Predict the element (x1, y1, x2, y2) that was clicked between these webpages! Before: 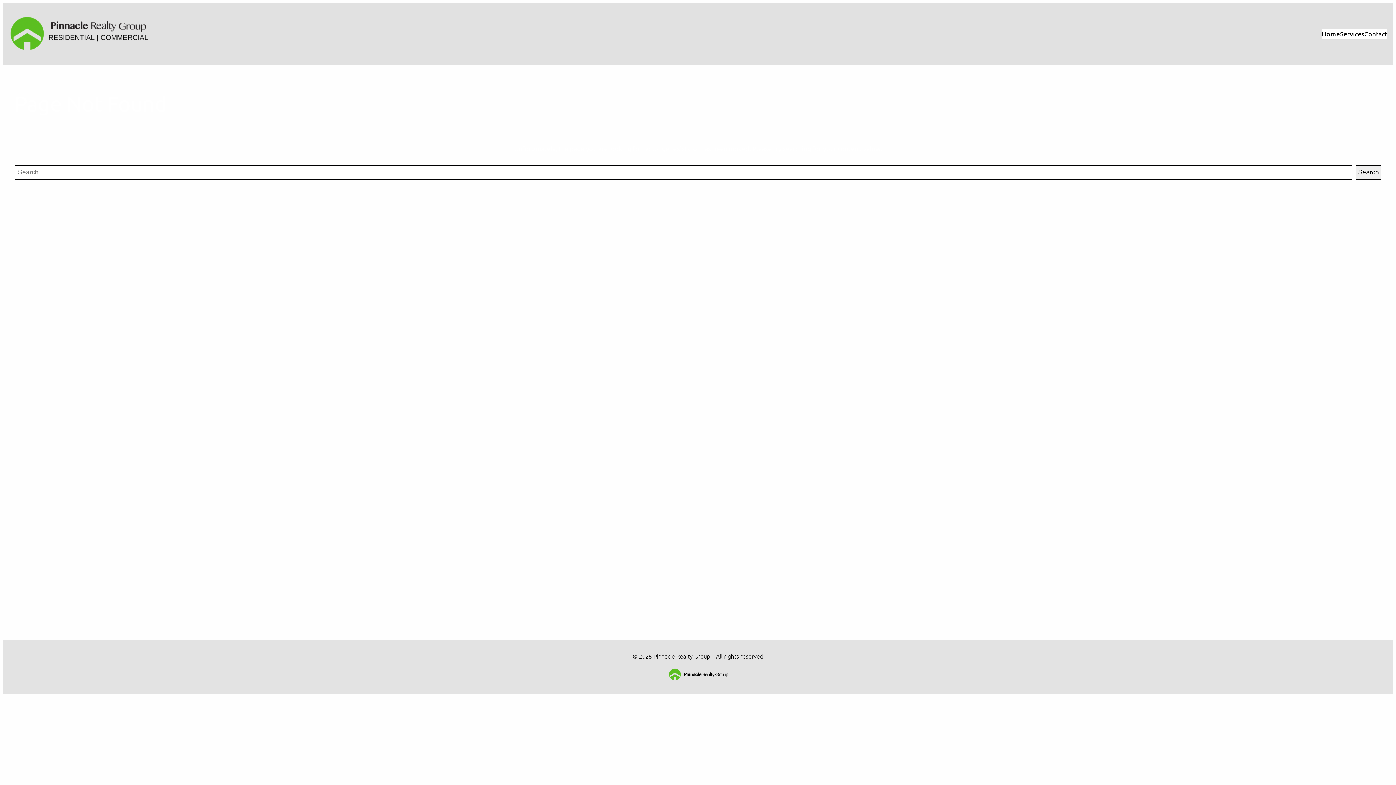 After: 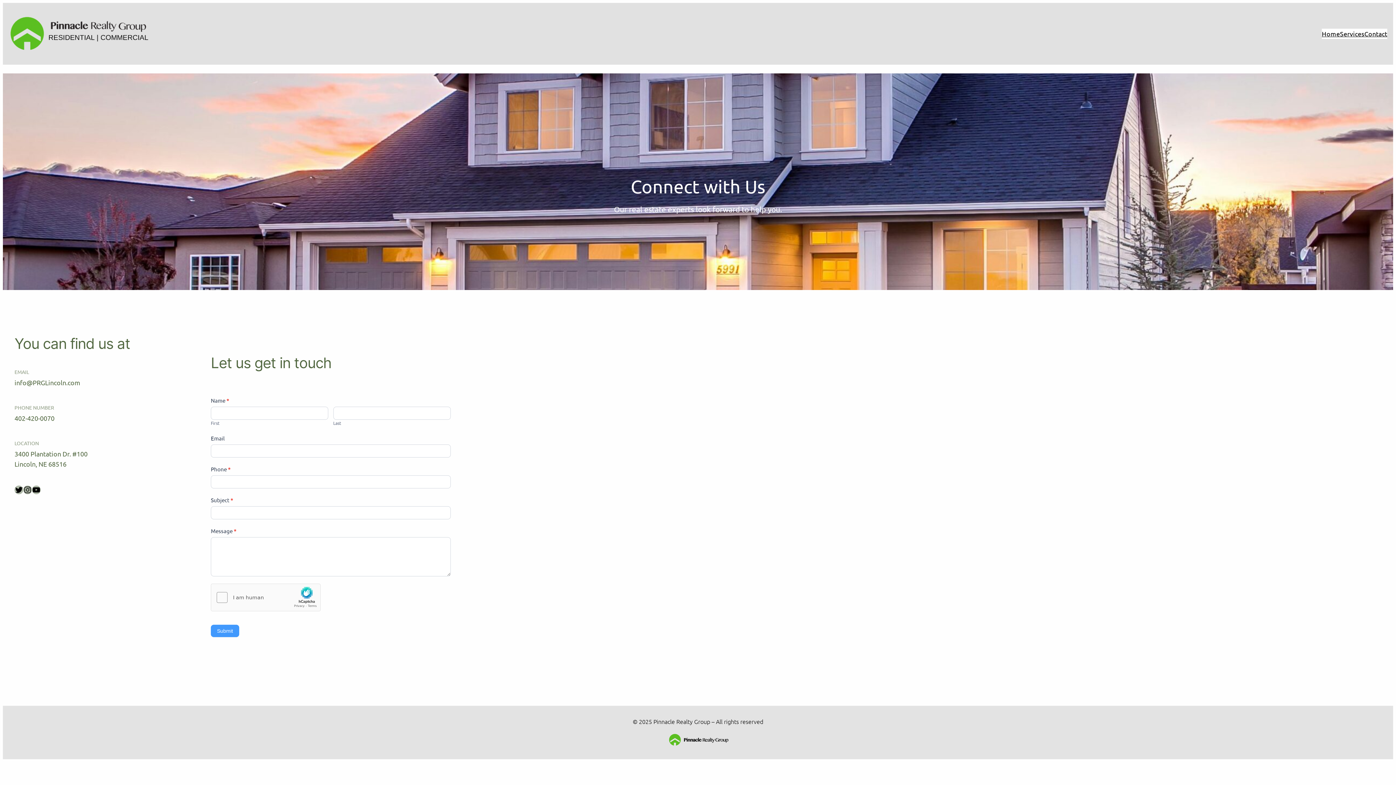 Action: bbox: (1364, 28, 1387, 38) label: Contact